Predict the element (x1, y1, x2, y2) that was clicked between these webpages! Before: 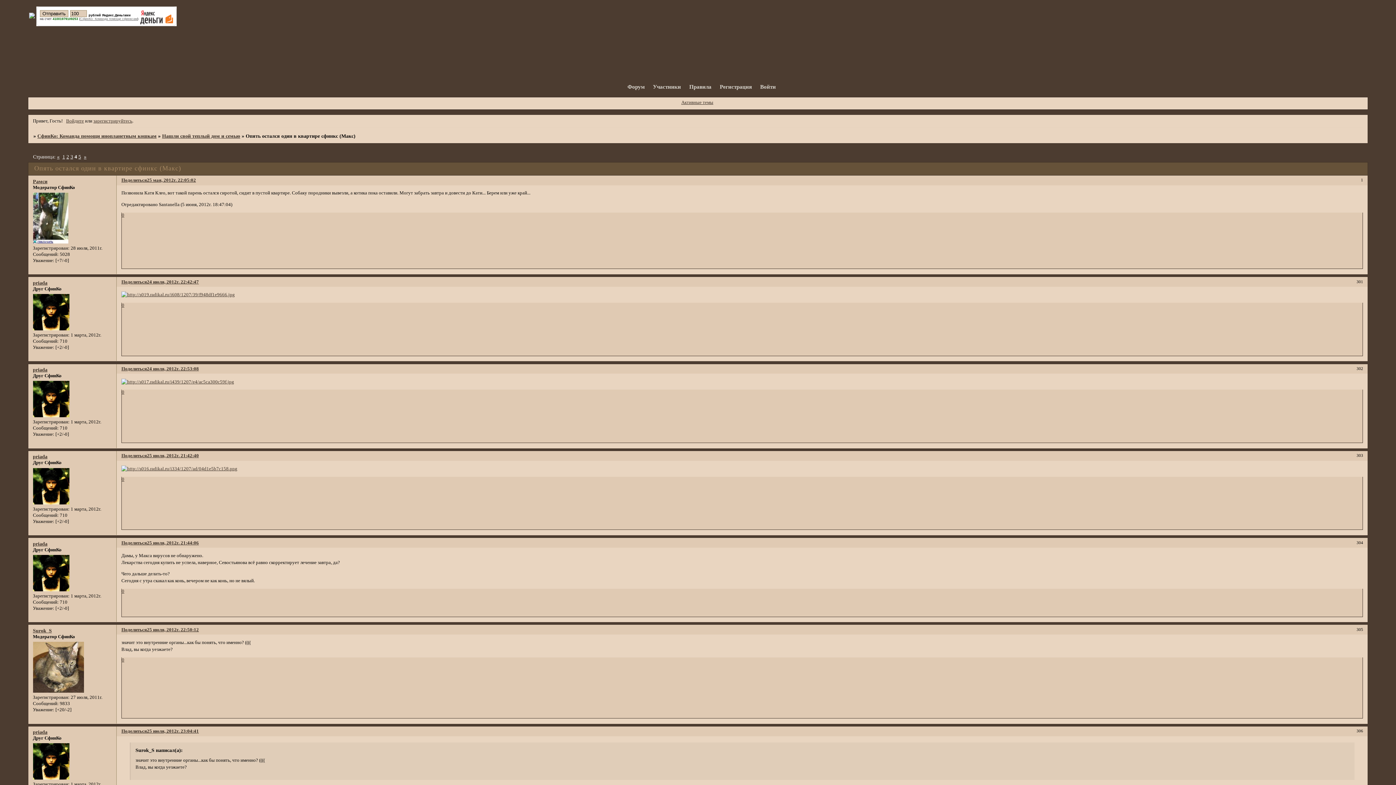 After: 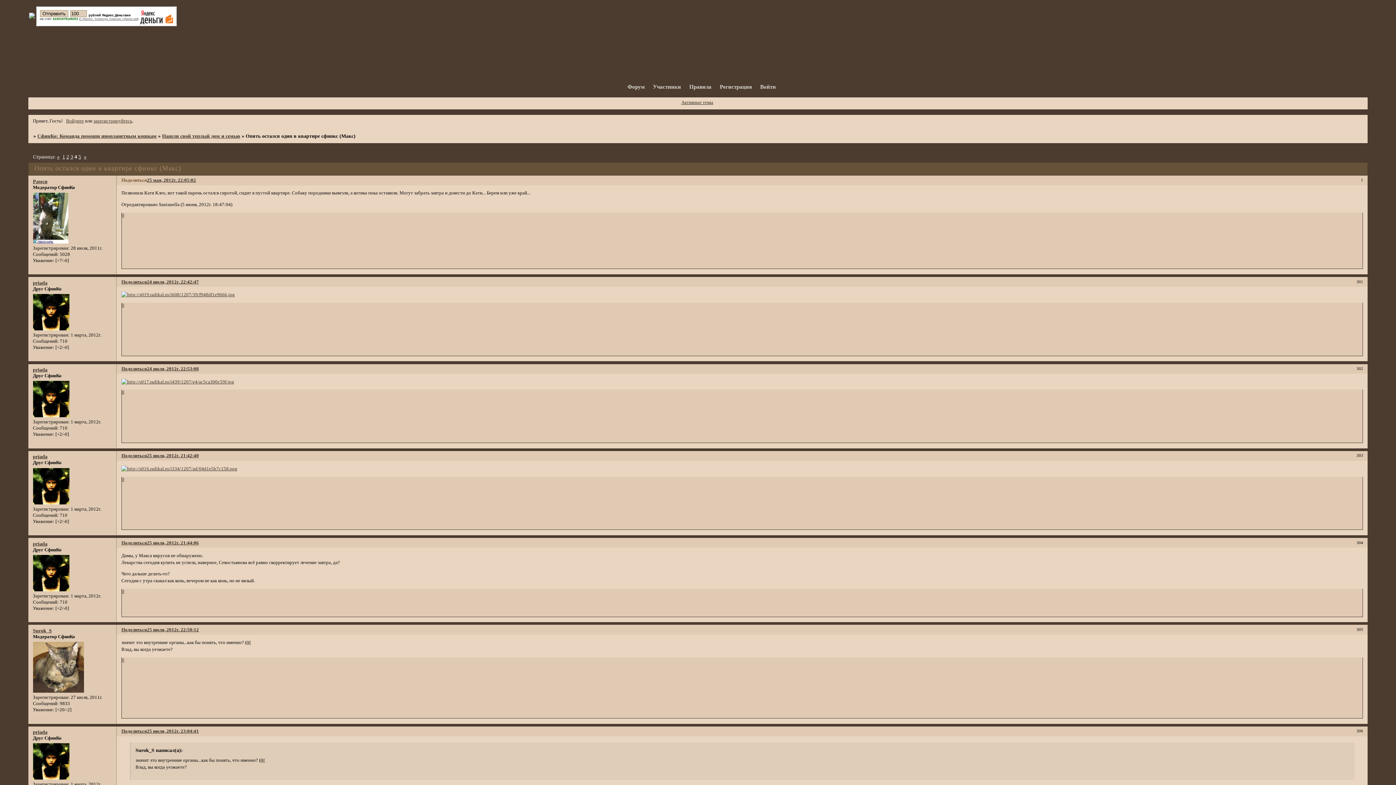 Action: label: Поделиться bbox: (121, 177, 146, 183)